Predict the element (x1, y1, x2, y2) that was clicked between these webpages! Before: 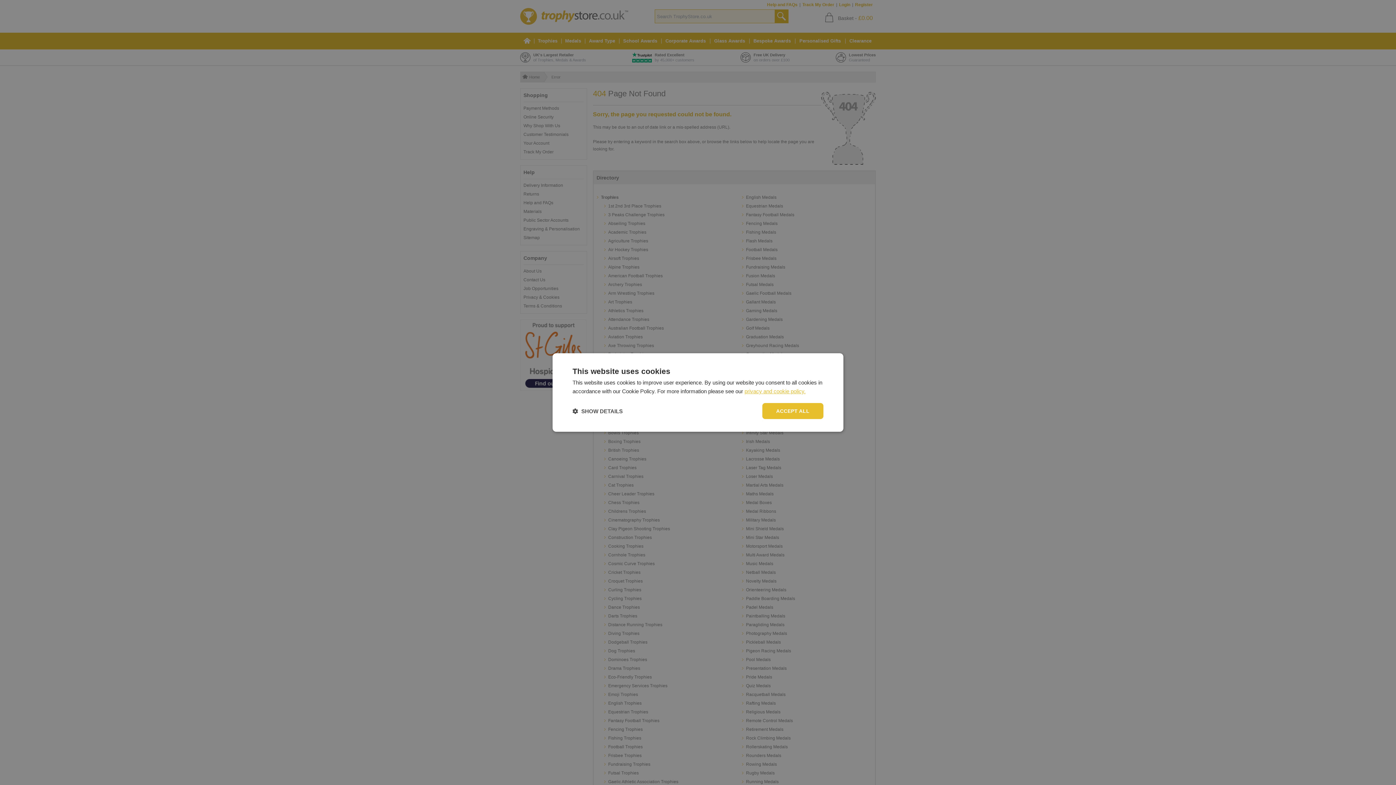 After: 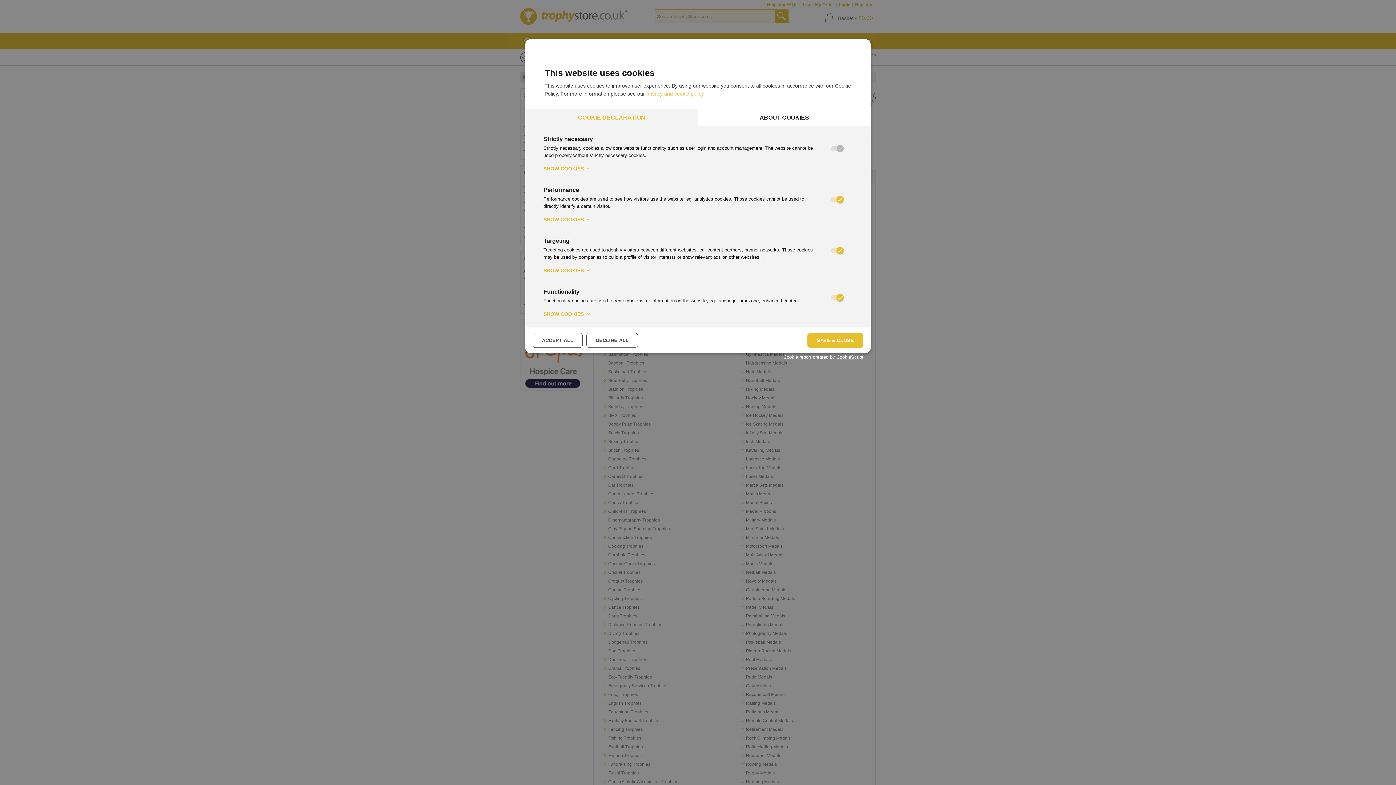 Action: bbox: (572, 407, 622, 414) label:  SHOW DETAILS